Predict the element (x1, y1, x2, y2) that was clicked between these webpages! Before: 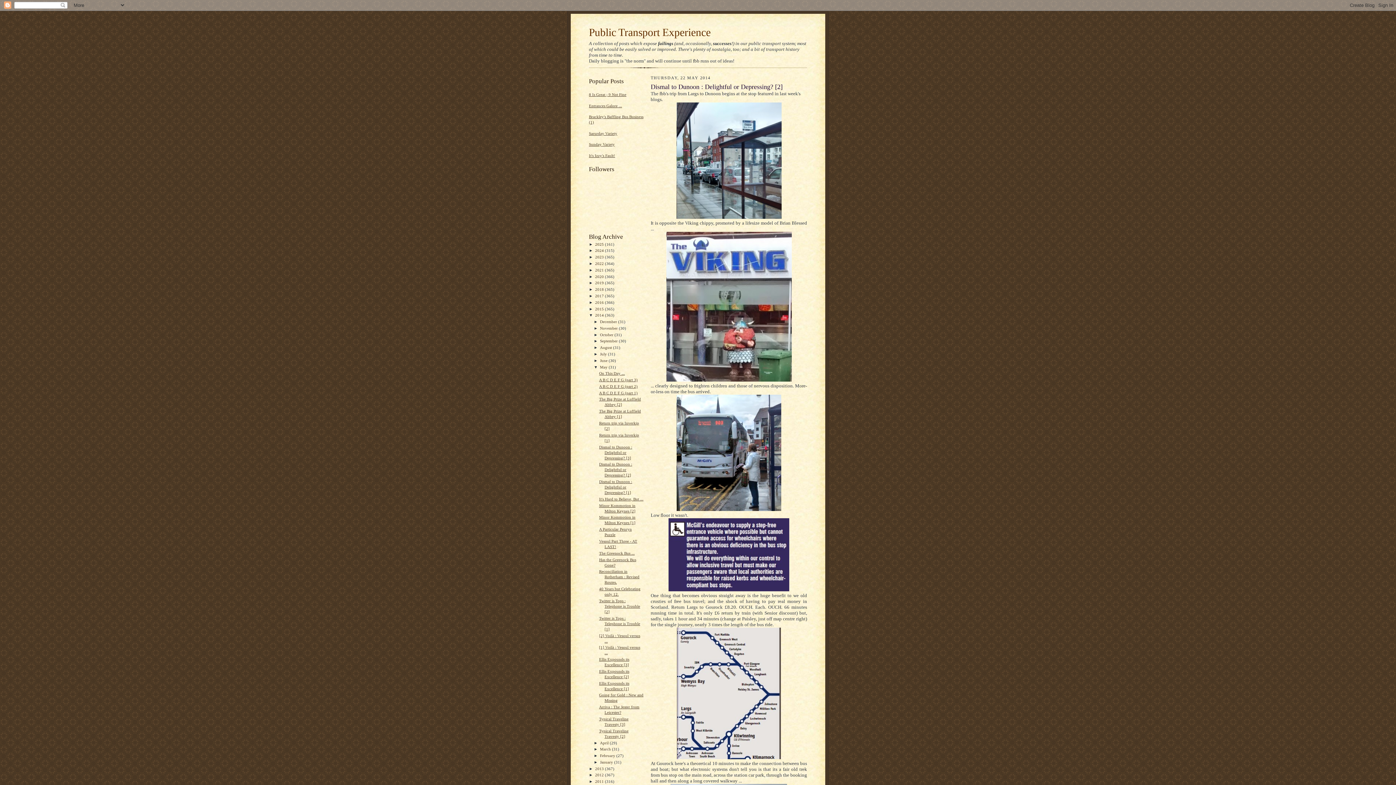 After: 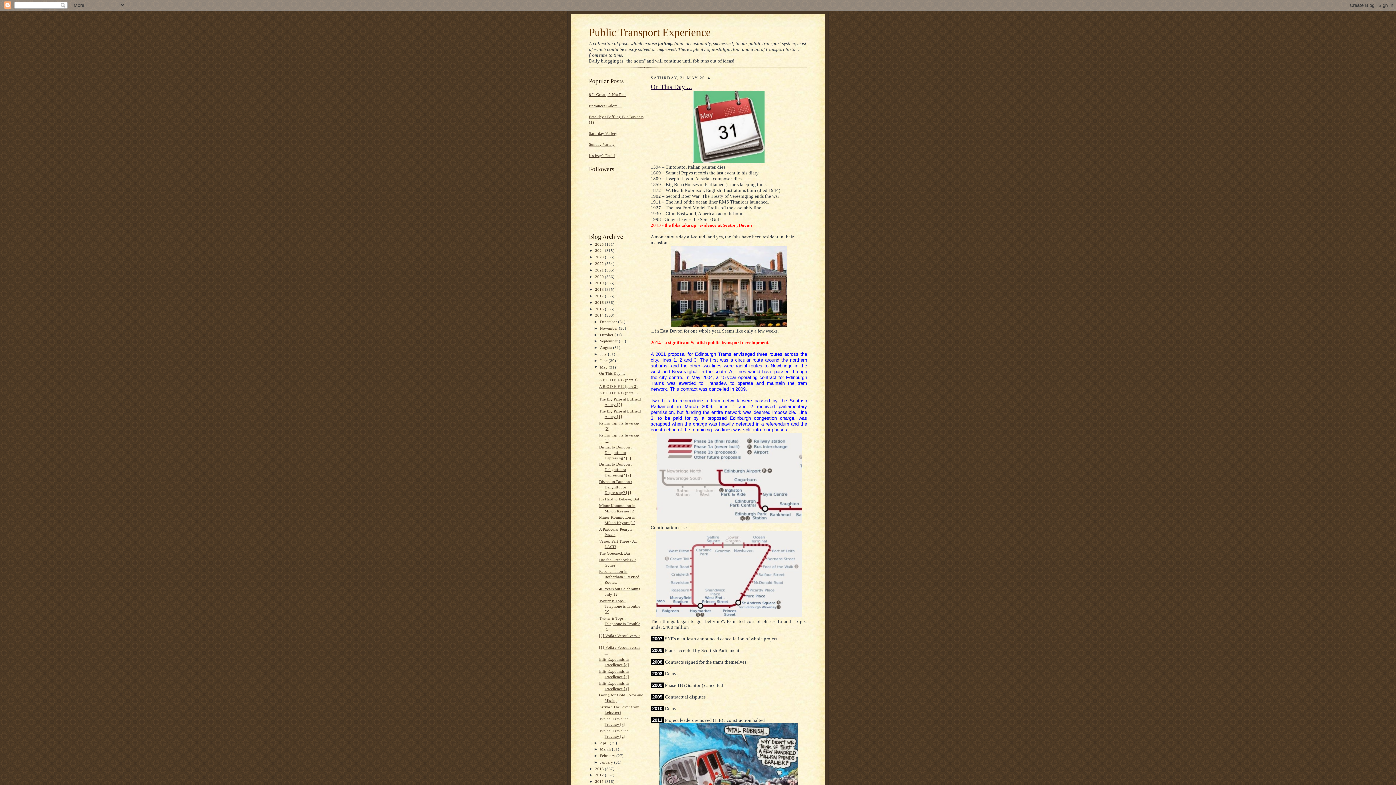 Action: label: May  bbox: (600, 364, 608, 369)